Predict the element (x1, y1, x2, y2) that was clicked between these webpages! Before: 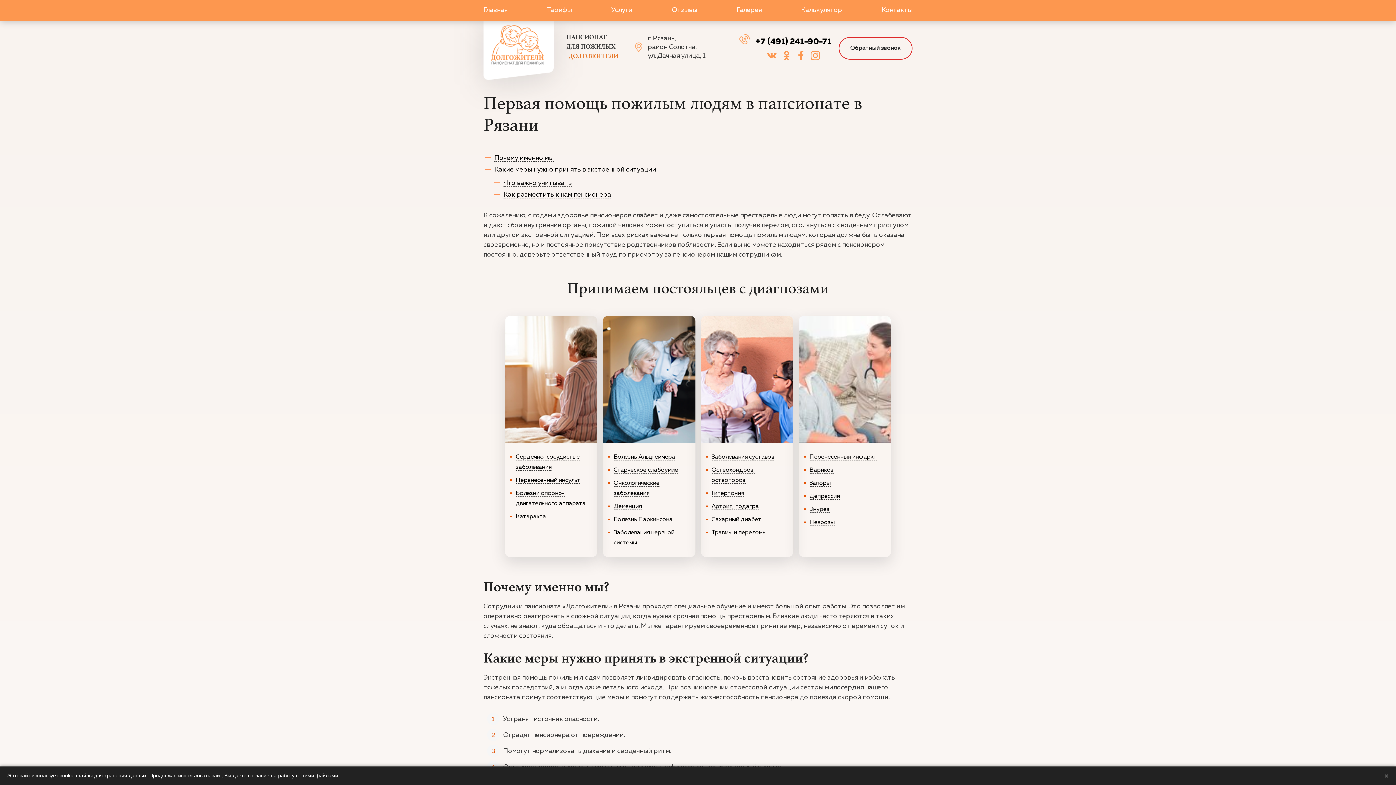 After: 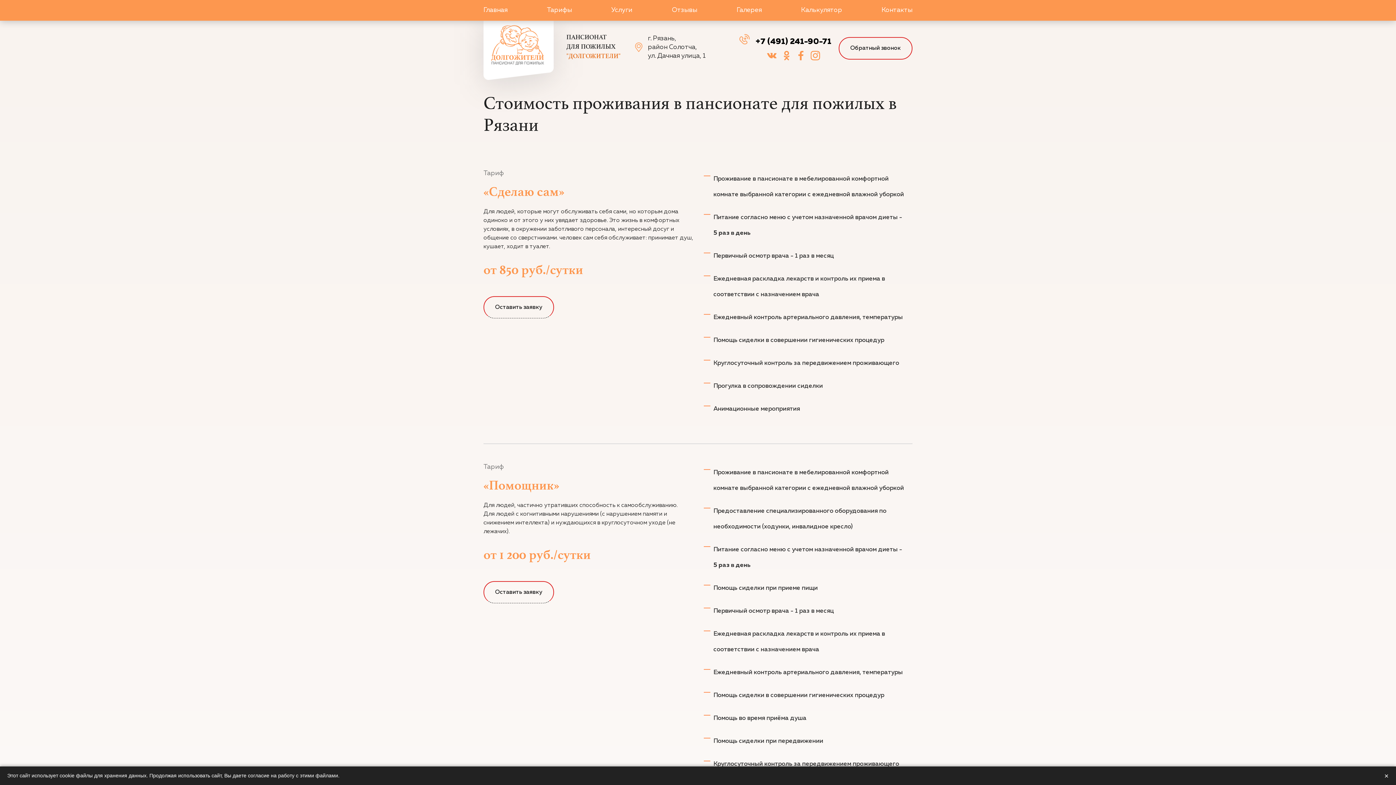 Action: bbox: (547, 0, 572, 20) label: Тарифы